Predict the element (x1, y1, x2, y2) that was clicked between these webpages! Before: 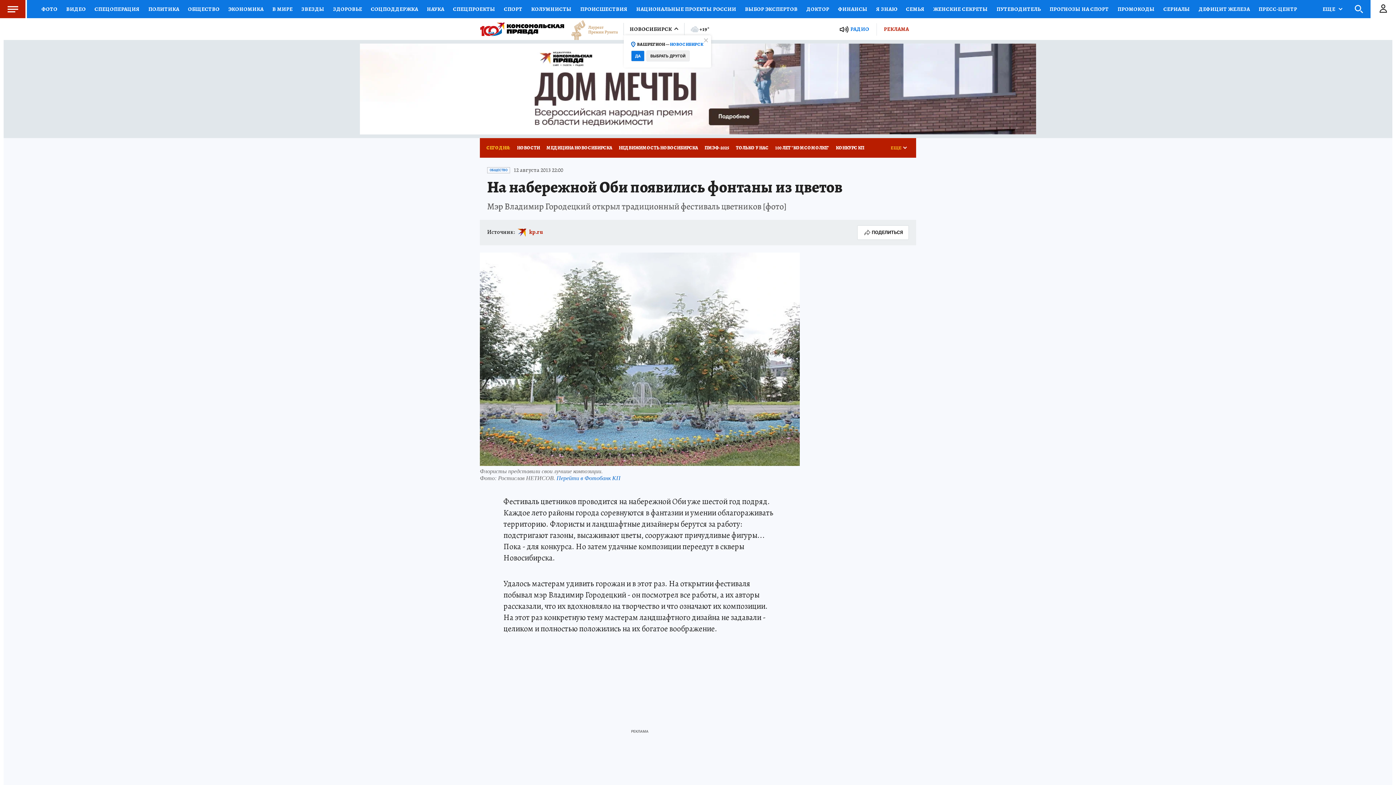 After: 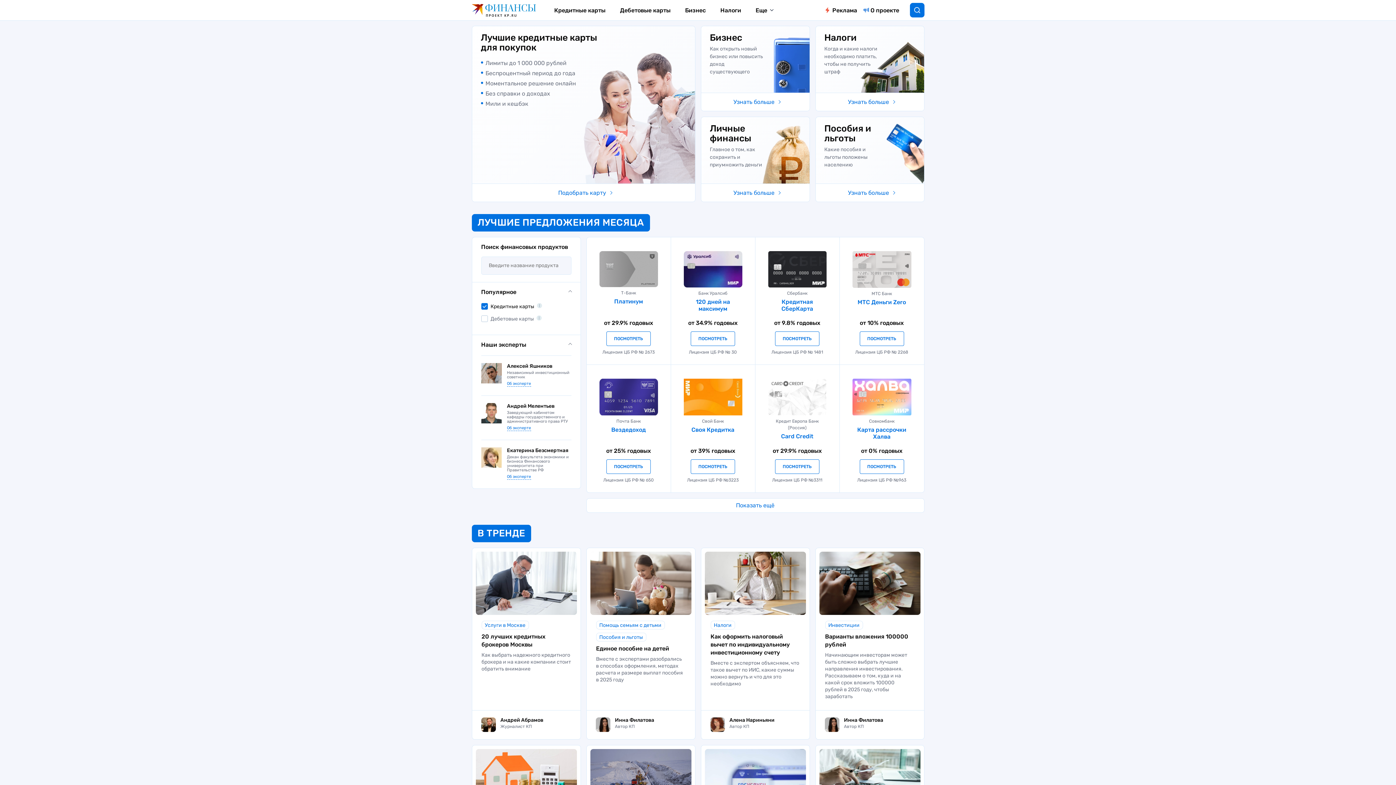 Action: bbox: (833, 0, 872, 18) label: ФИНАНСЫ